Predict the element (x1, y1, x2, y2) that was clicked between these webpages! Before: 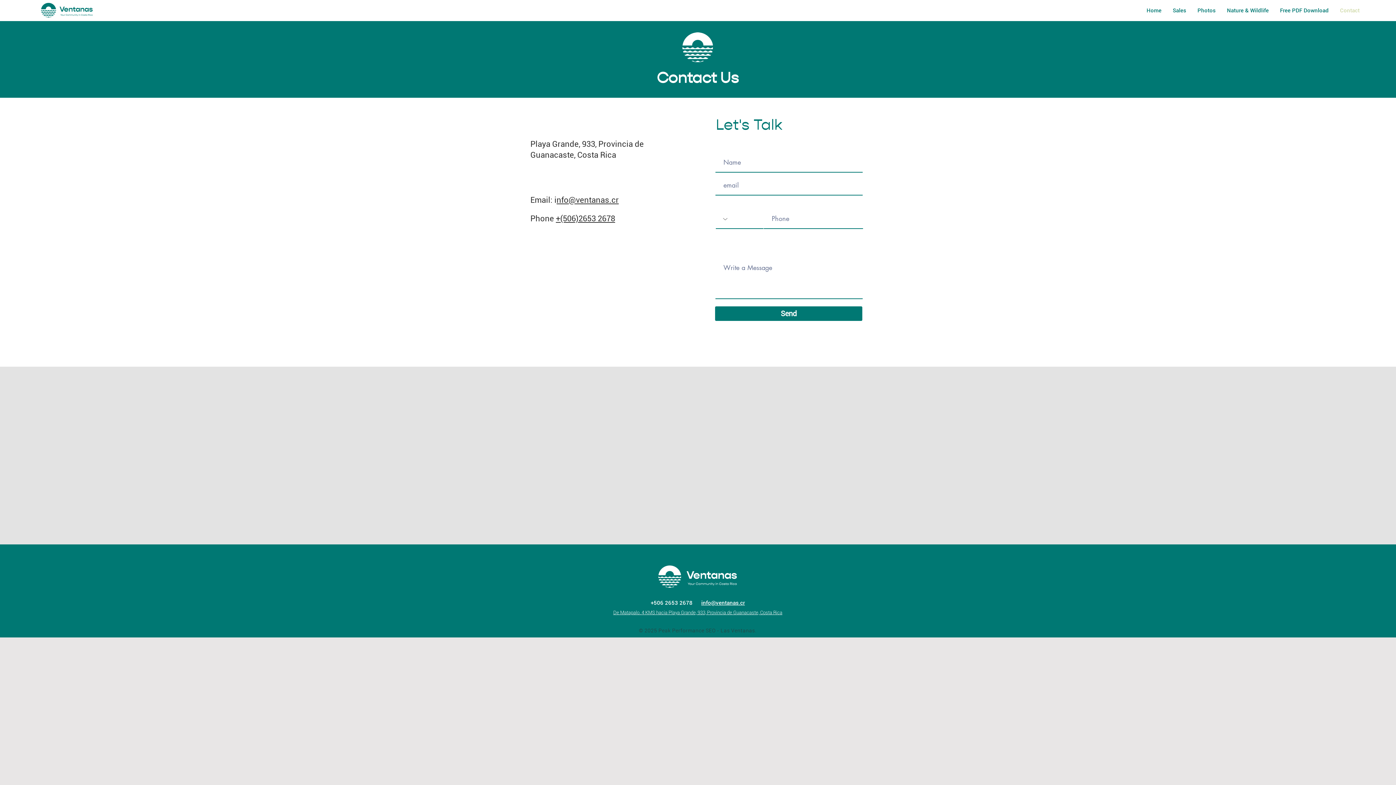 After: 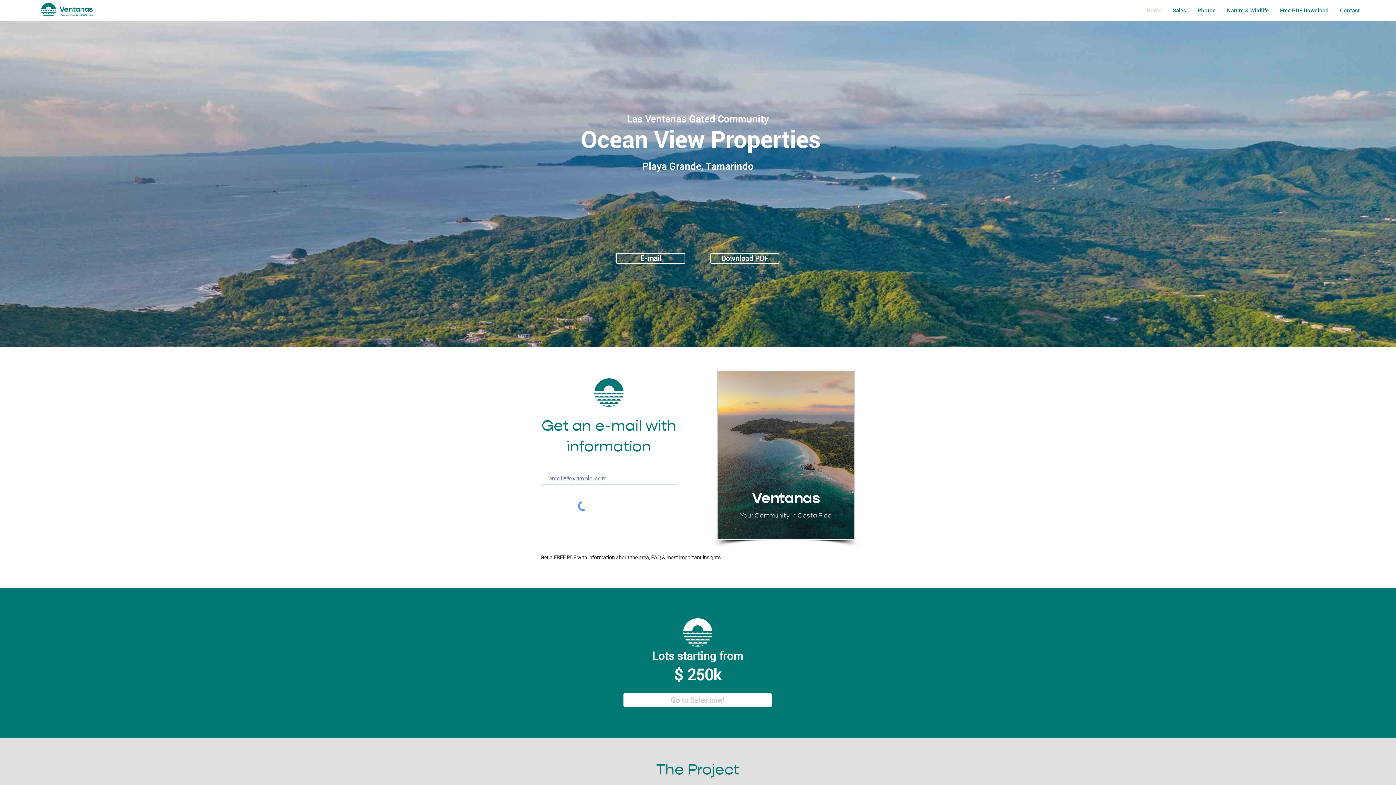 Action: bbox: (41, 2, 92, 17)